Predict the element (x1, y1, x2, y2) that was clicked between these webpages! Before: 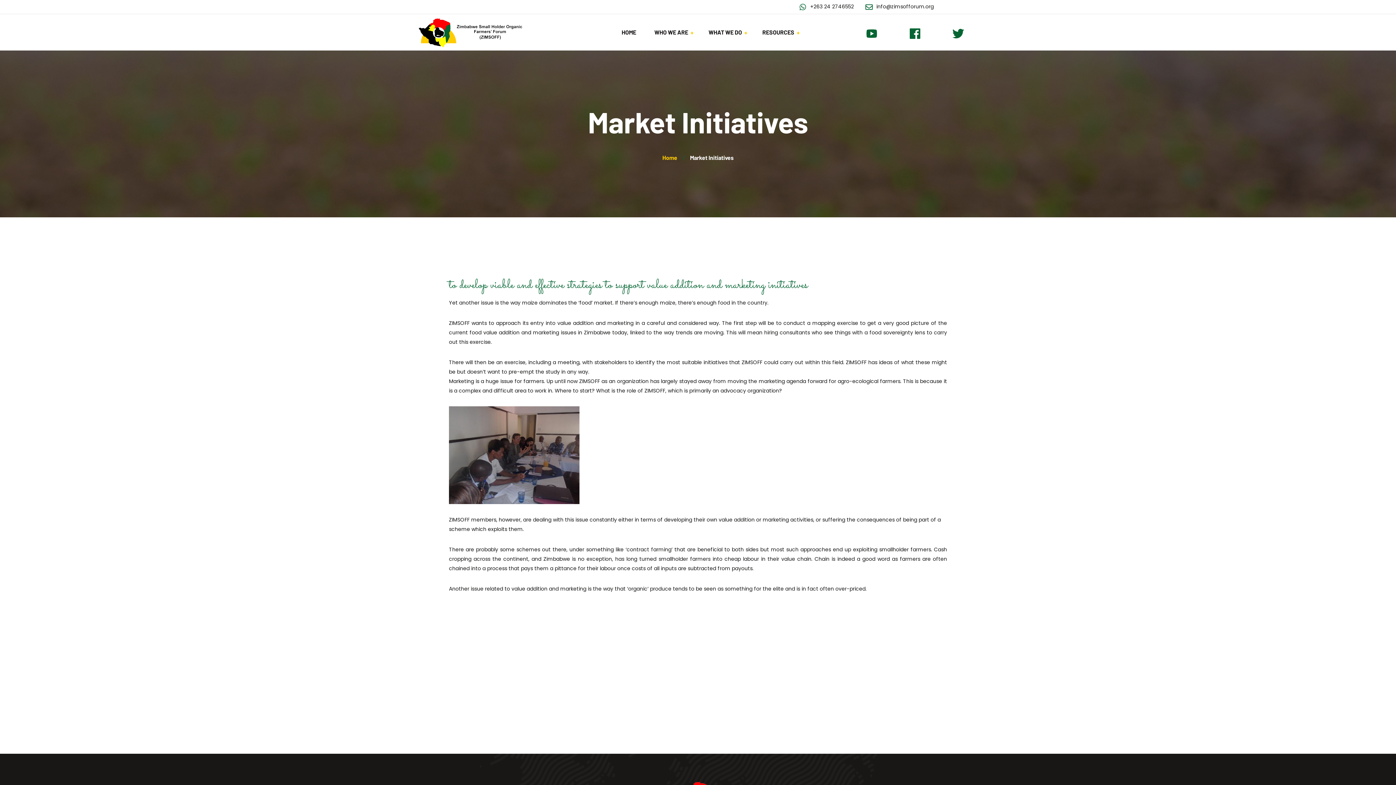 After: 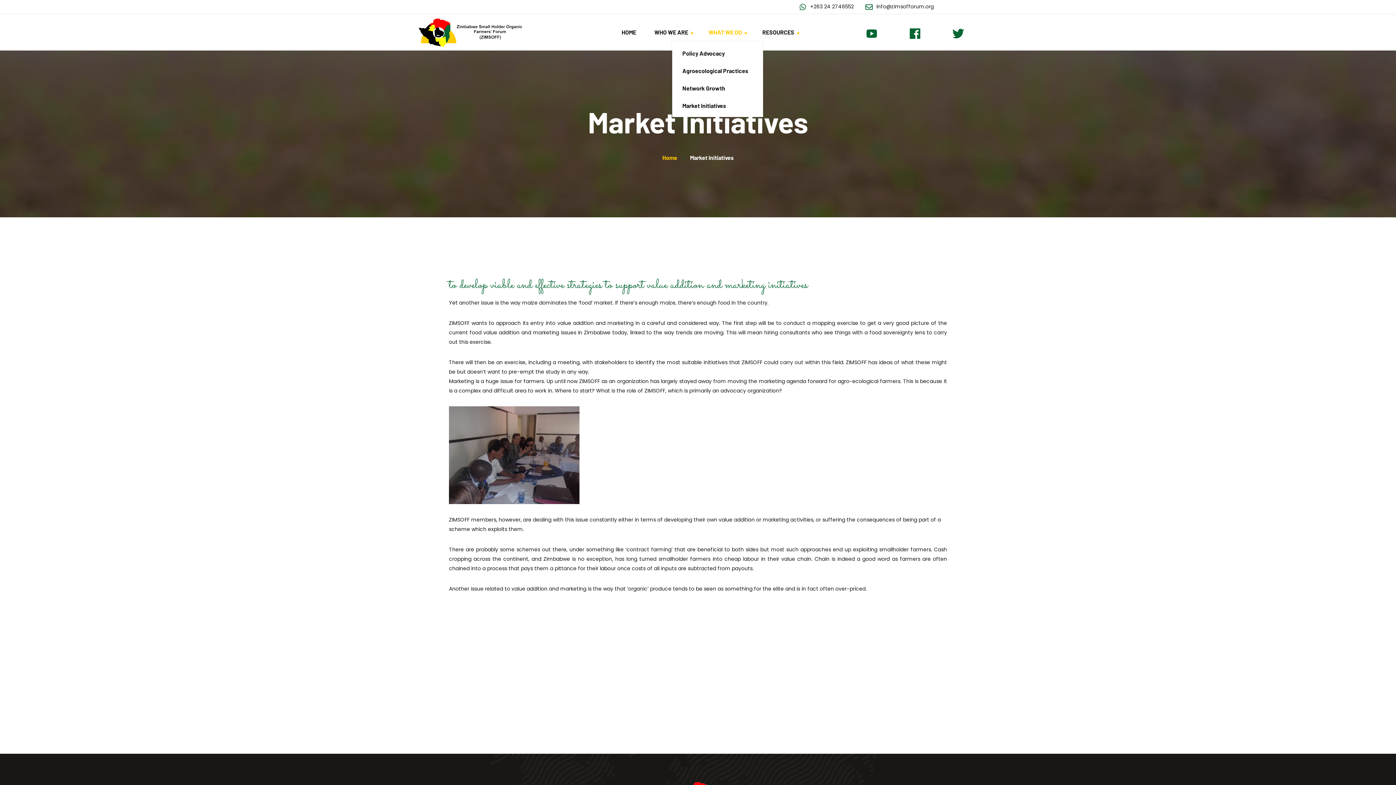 Action: bbox: (699, 28, 751, 36) label: WHAT WE DO